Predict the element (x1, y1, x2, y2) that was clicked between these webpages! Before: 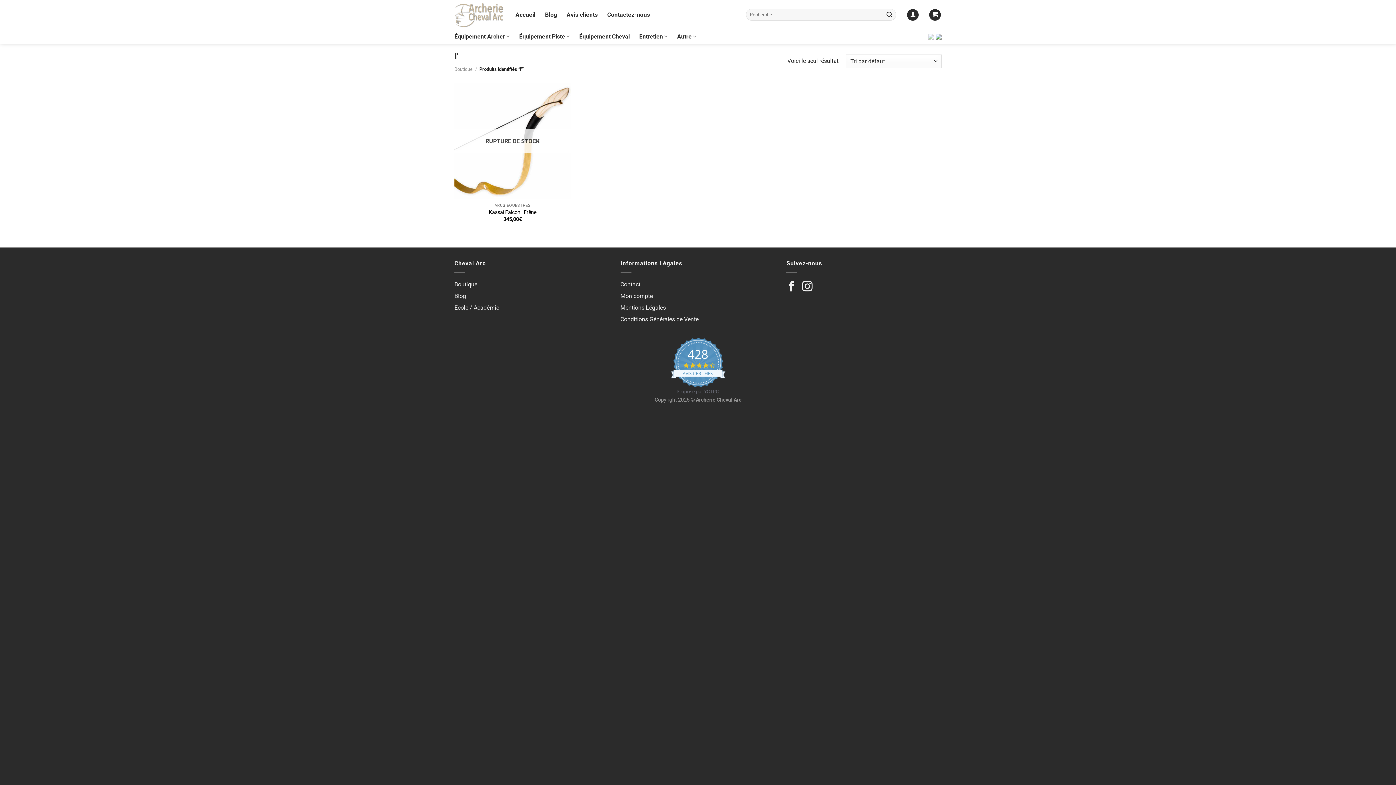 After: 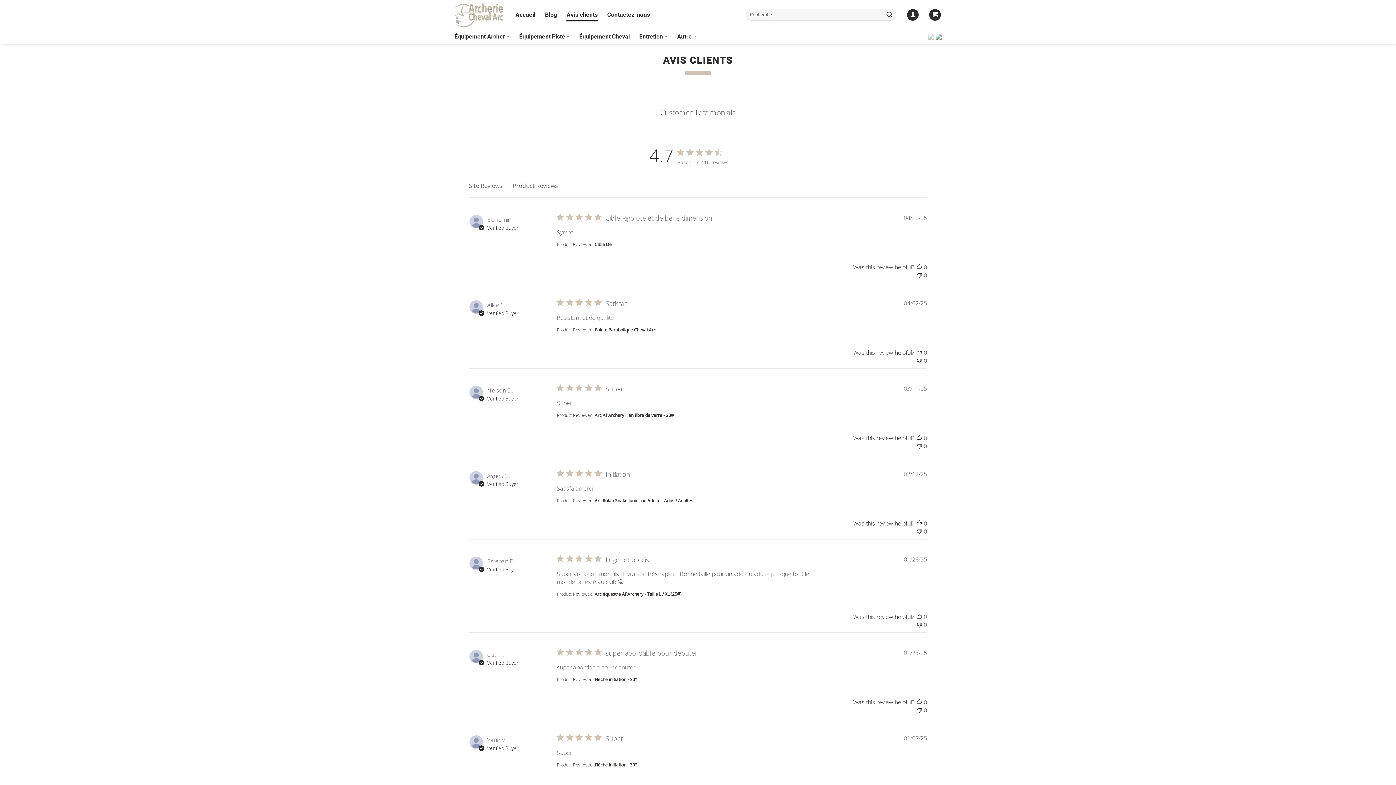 Action: bbox: (454, 337, 941, 395) label: 428
4.7 star rating
AVIS CERTIFIÉS
Proposé par YOTPO